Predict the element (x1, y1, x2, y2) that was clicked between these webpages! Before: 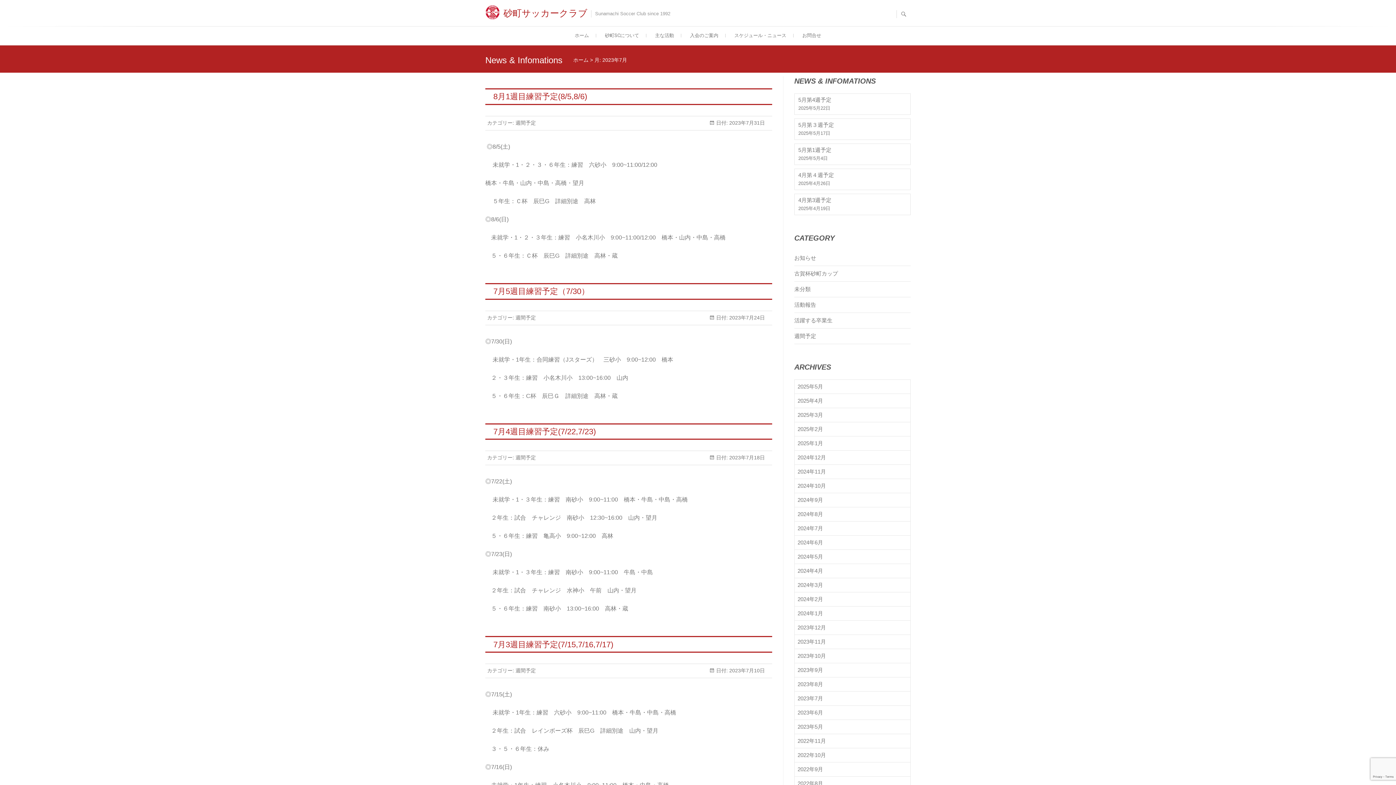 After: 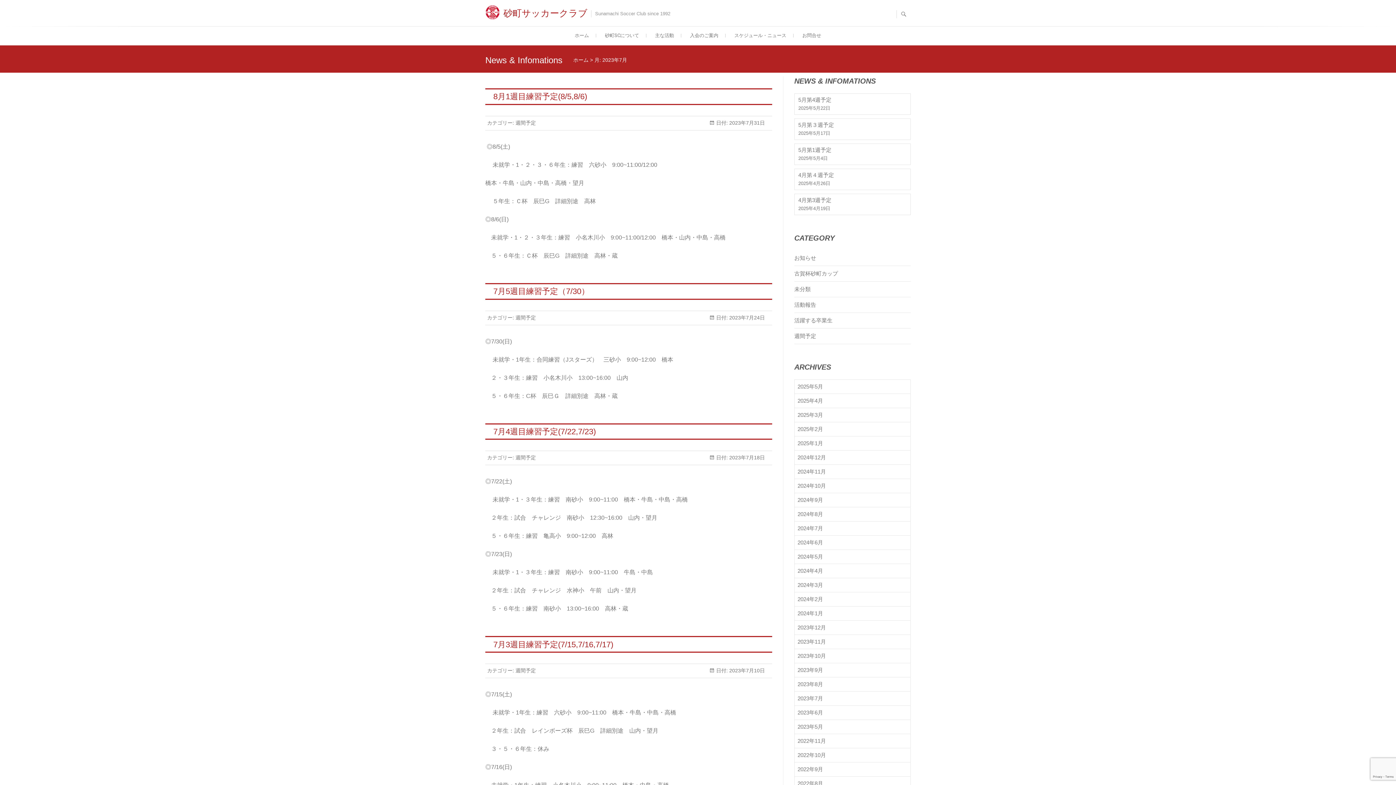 Action: bbox: (794, 692, 910, 706) label: 2023年7月